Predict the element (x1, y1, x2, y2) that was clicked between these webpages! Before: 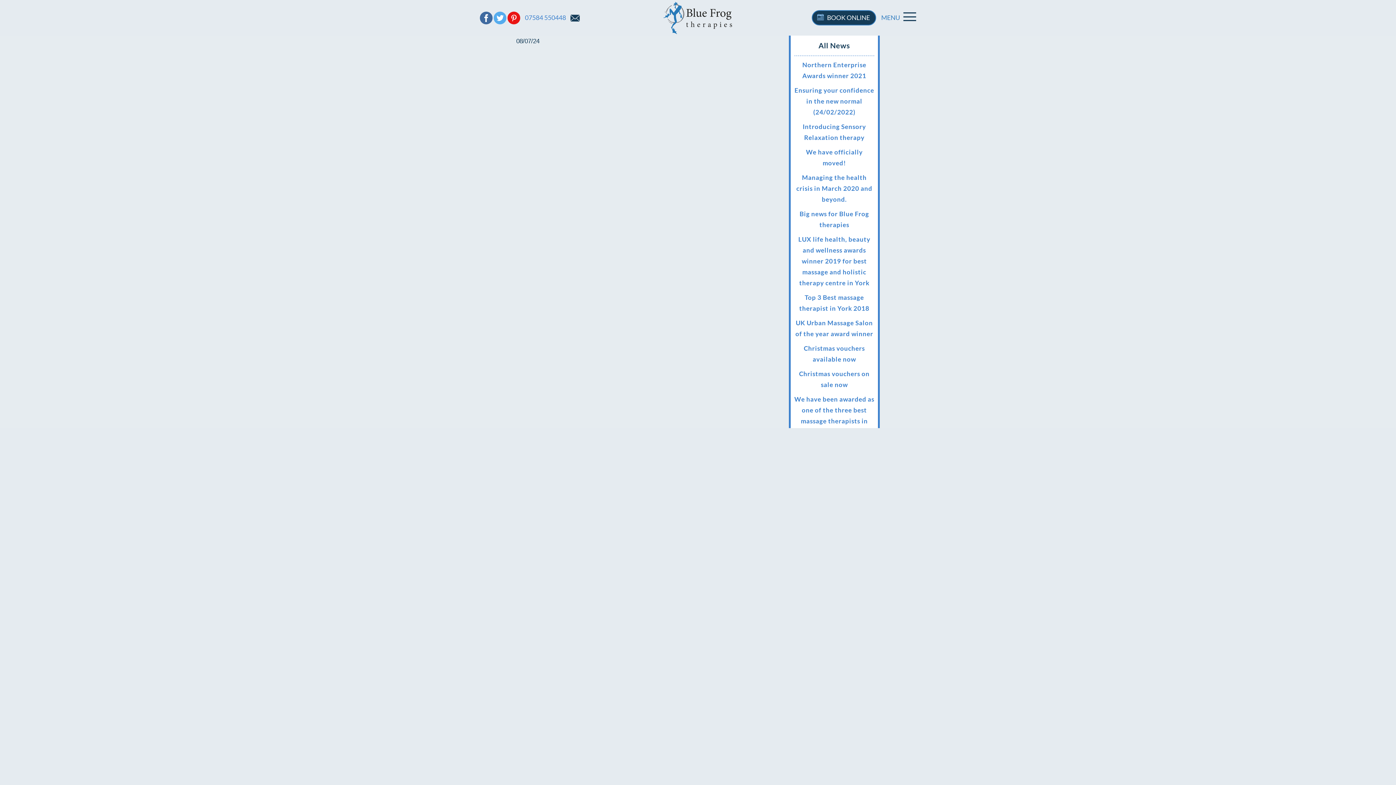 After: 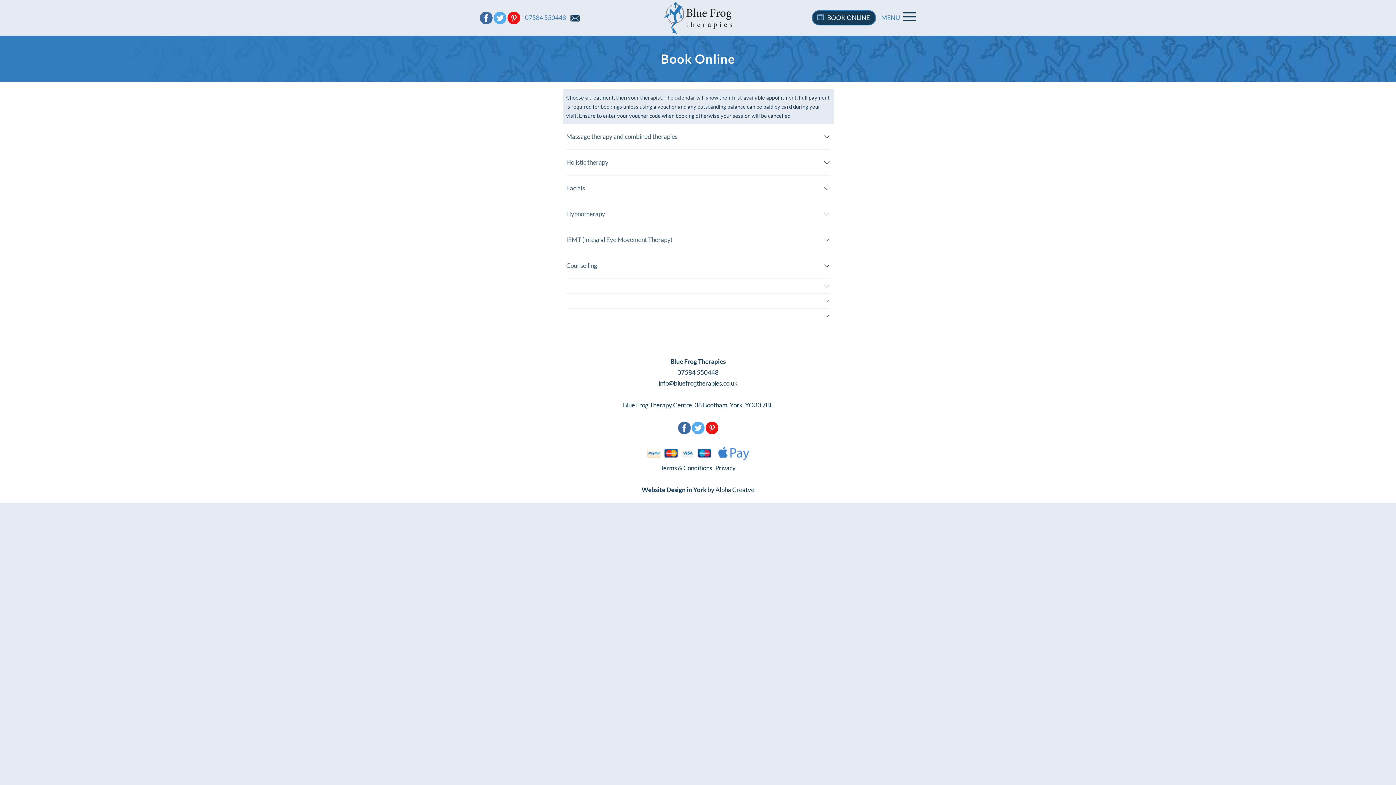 Action: label: BOOK ONLINE bbox: (812, 10, 876, 25)